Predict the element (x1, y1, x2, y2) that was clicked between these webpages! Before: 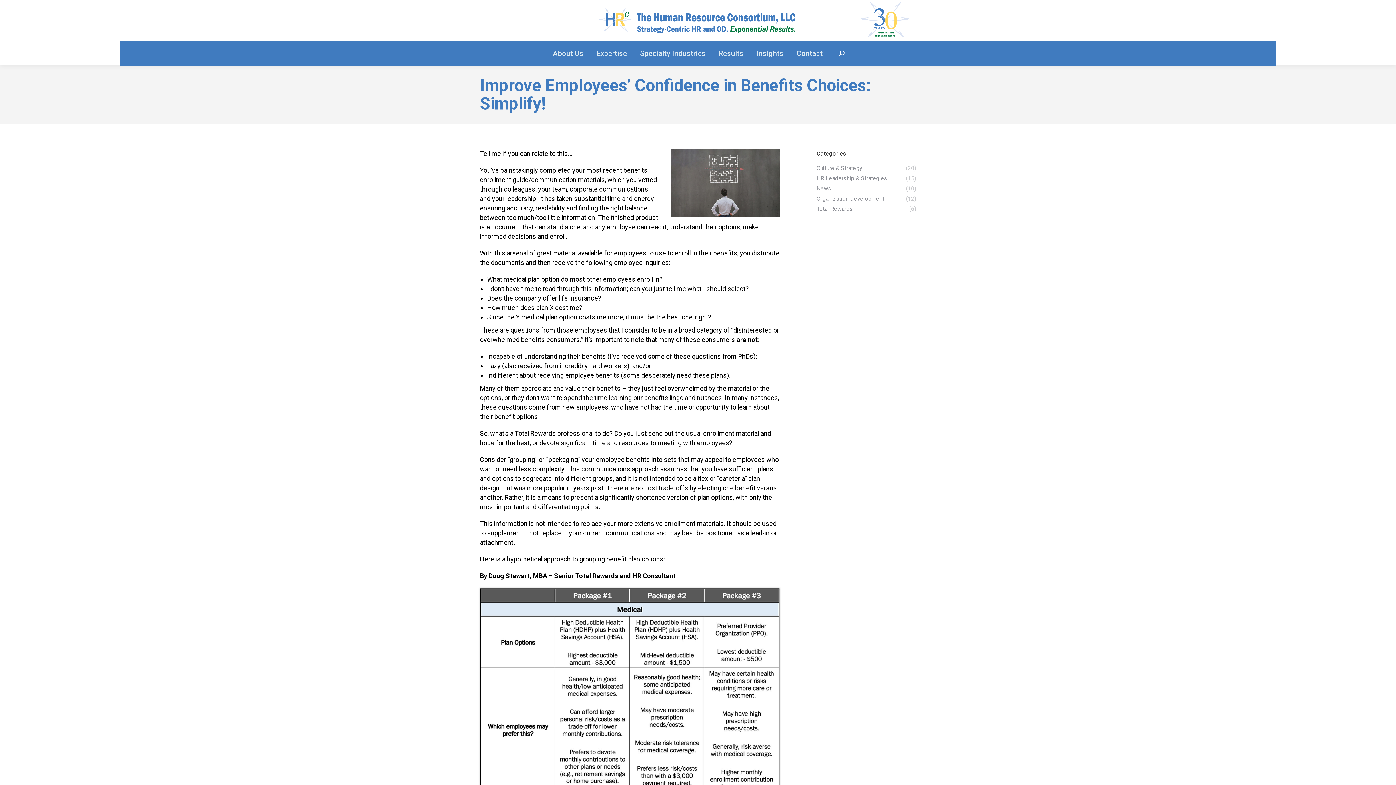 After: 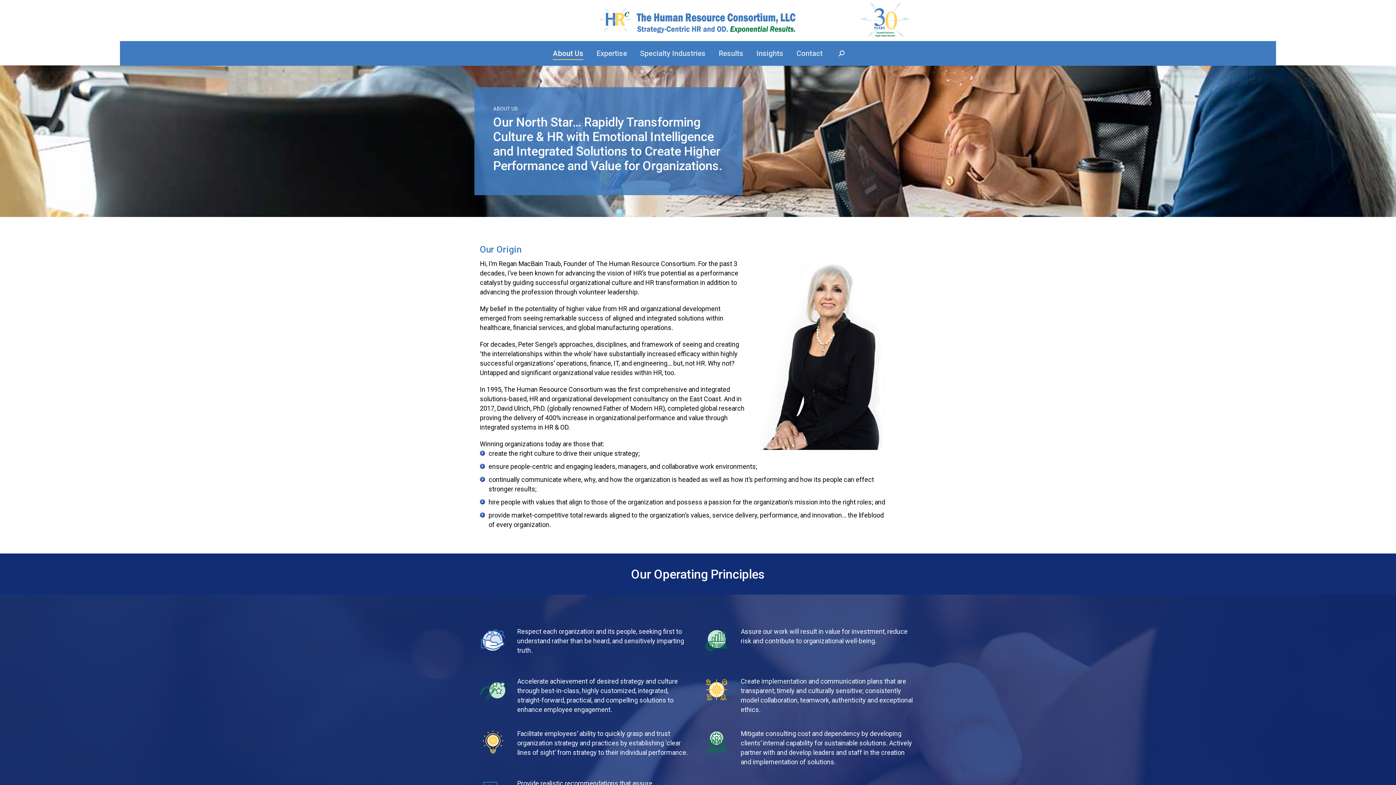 Action: label: About Us bbox: (551, 47, 585, 59)